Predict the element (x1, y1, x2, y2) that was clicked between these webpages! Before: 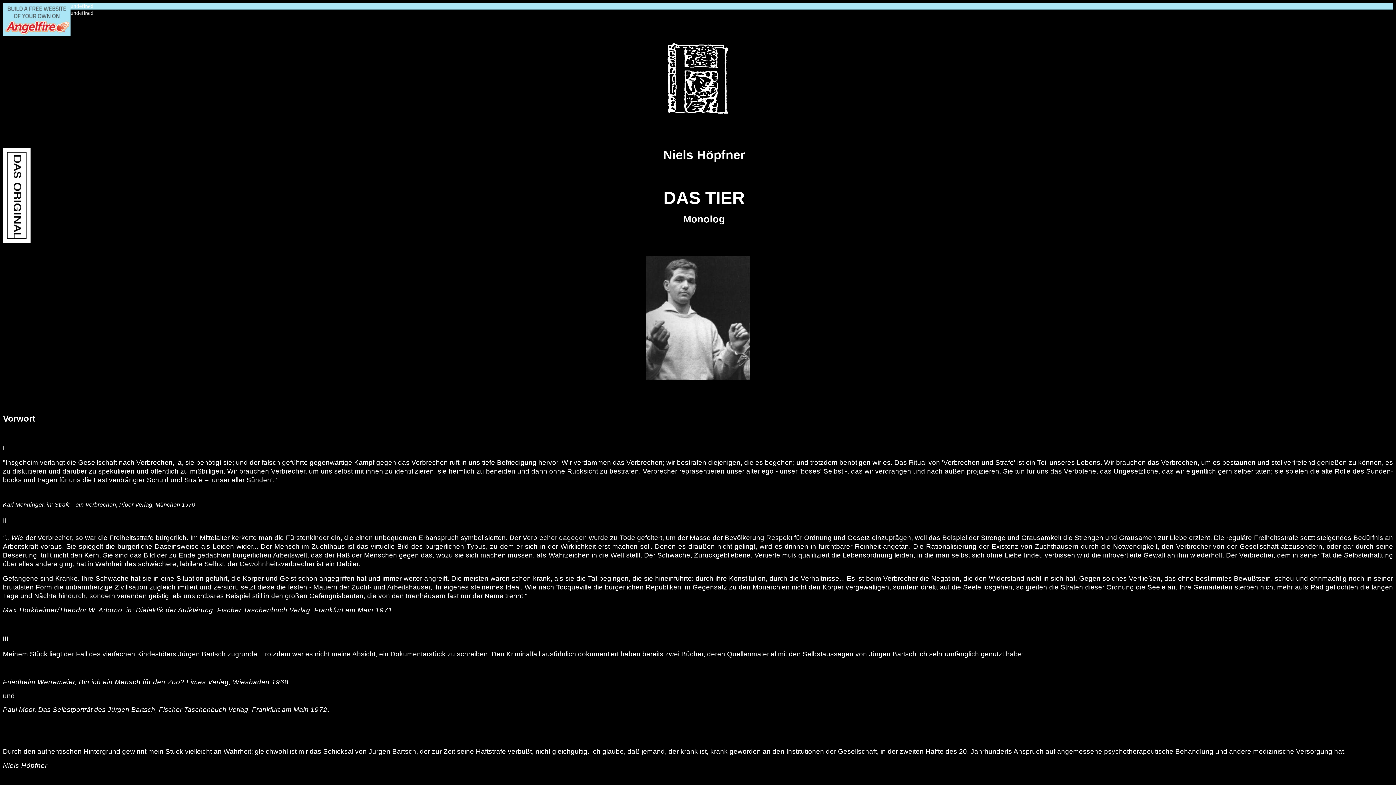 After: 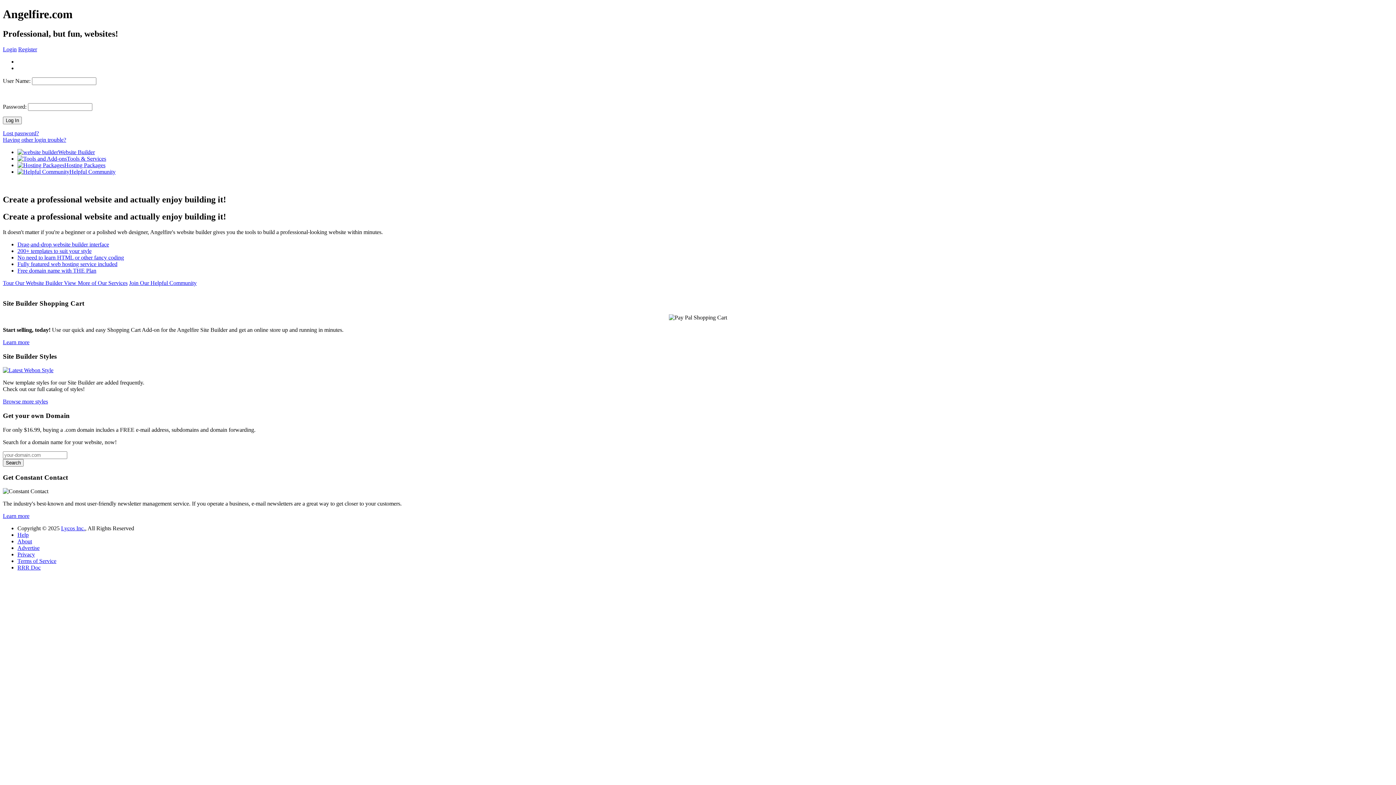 Action: bbox: (2, 2, 70, 35)